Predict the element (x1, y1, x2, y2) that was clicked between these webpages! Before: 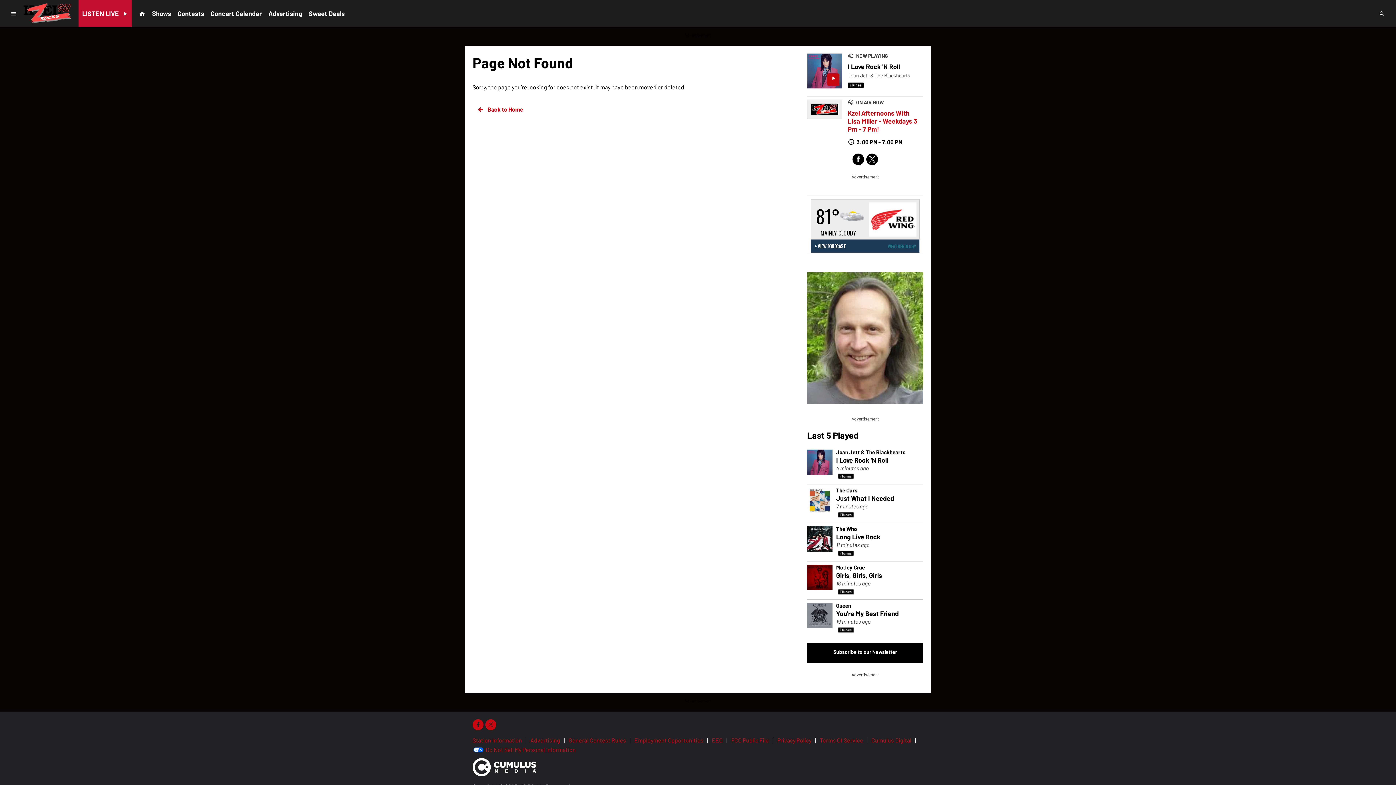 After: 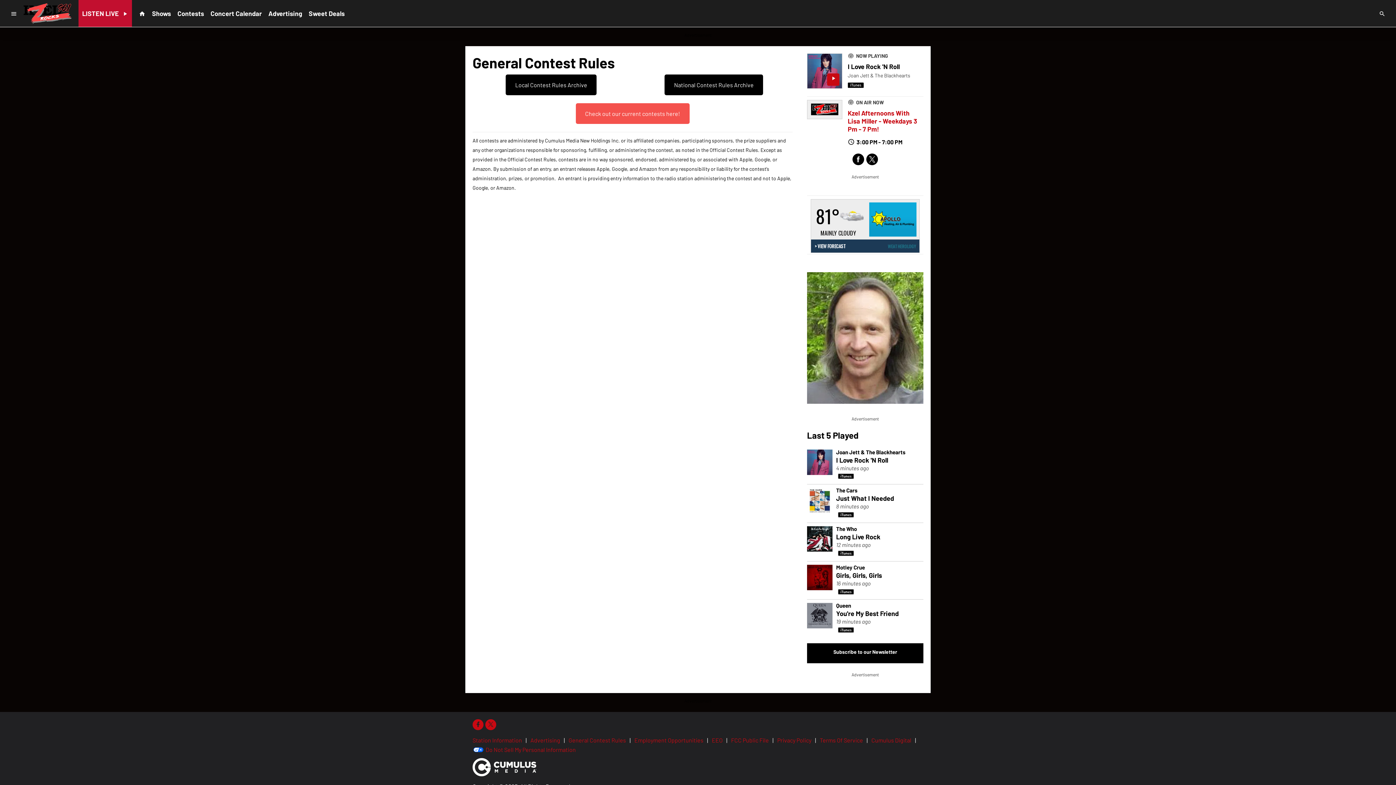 Action: label: General Contest Rules bbox: (568, 737, 626, 743)